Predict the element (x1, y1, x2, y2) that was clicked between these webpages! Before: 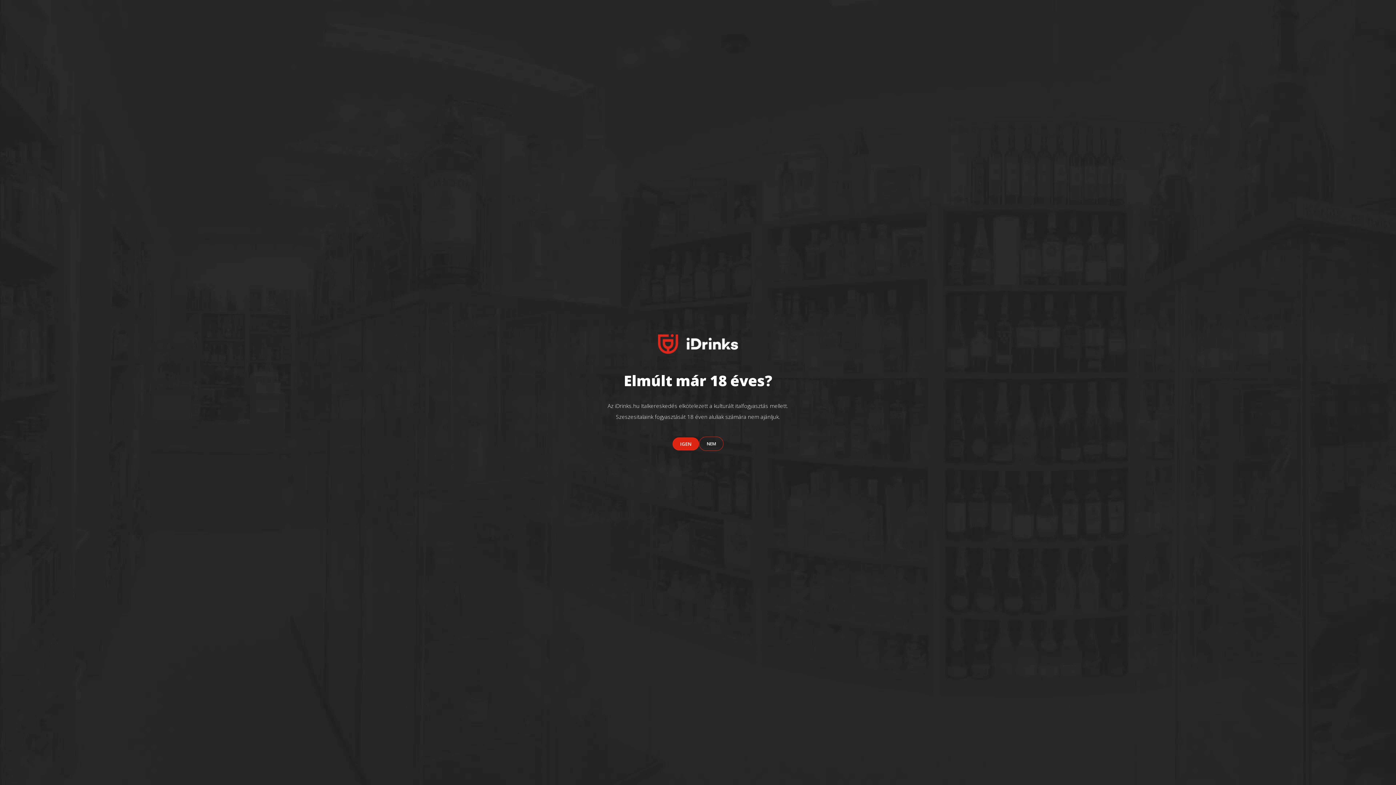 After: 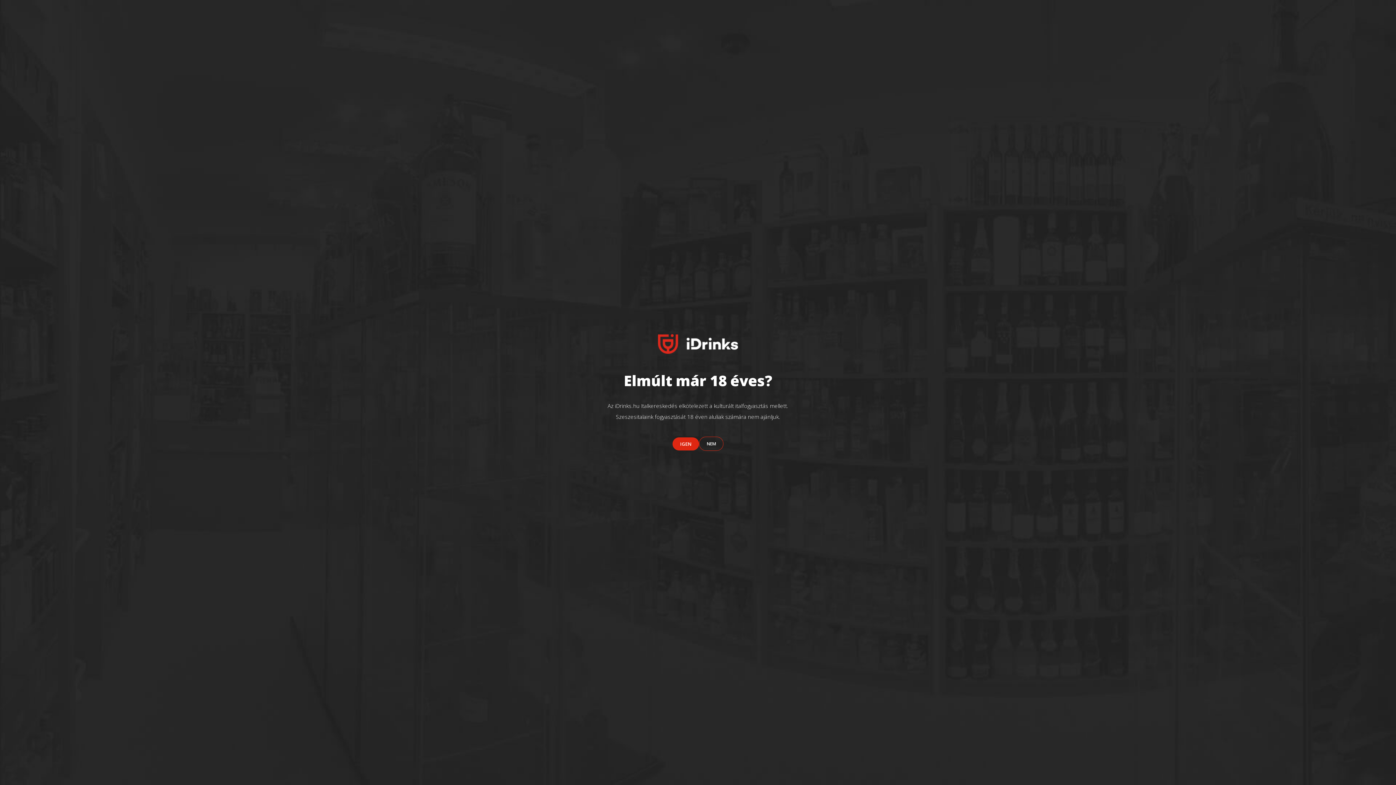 Action: label: NEM bbox: (699, 436, 723, 451)